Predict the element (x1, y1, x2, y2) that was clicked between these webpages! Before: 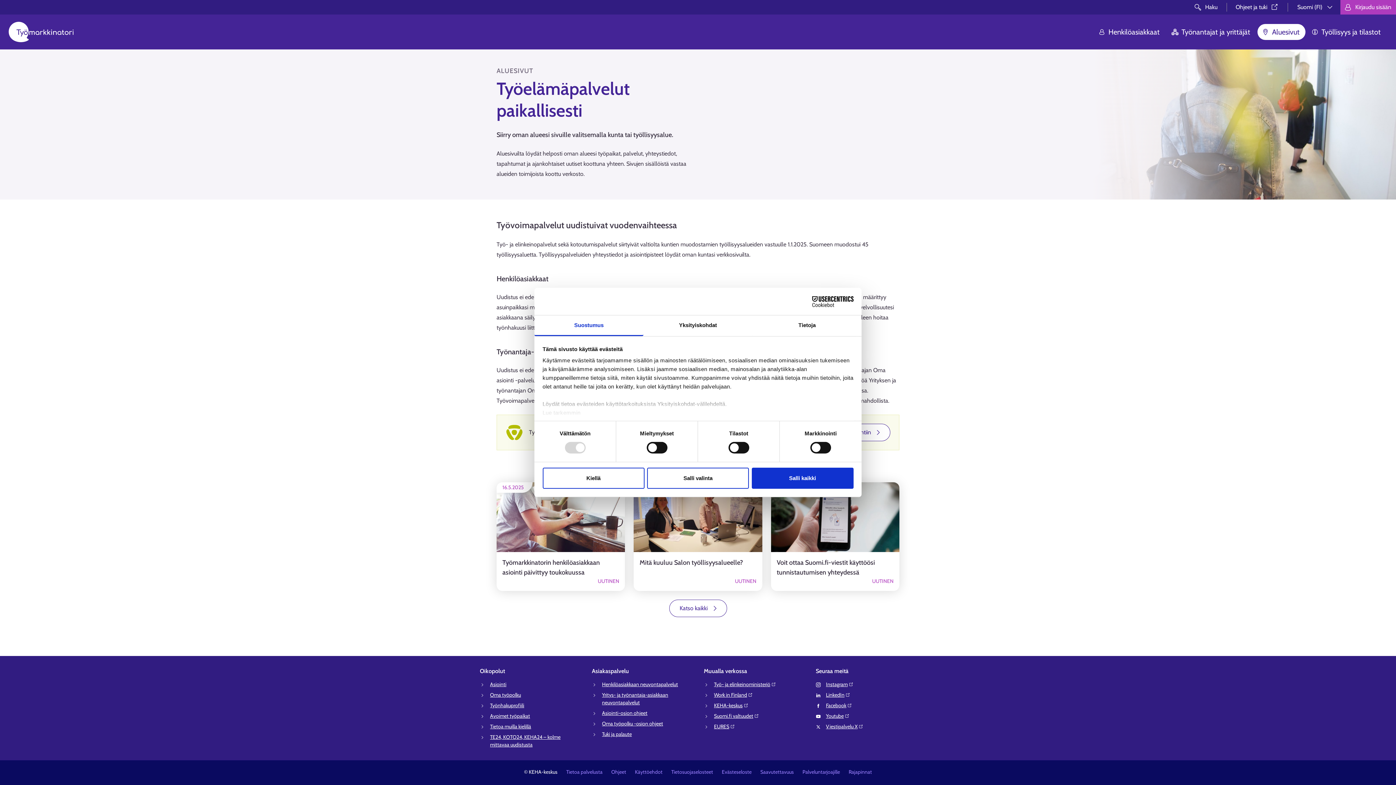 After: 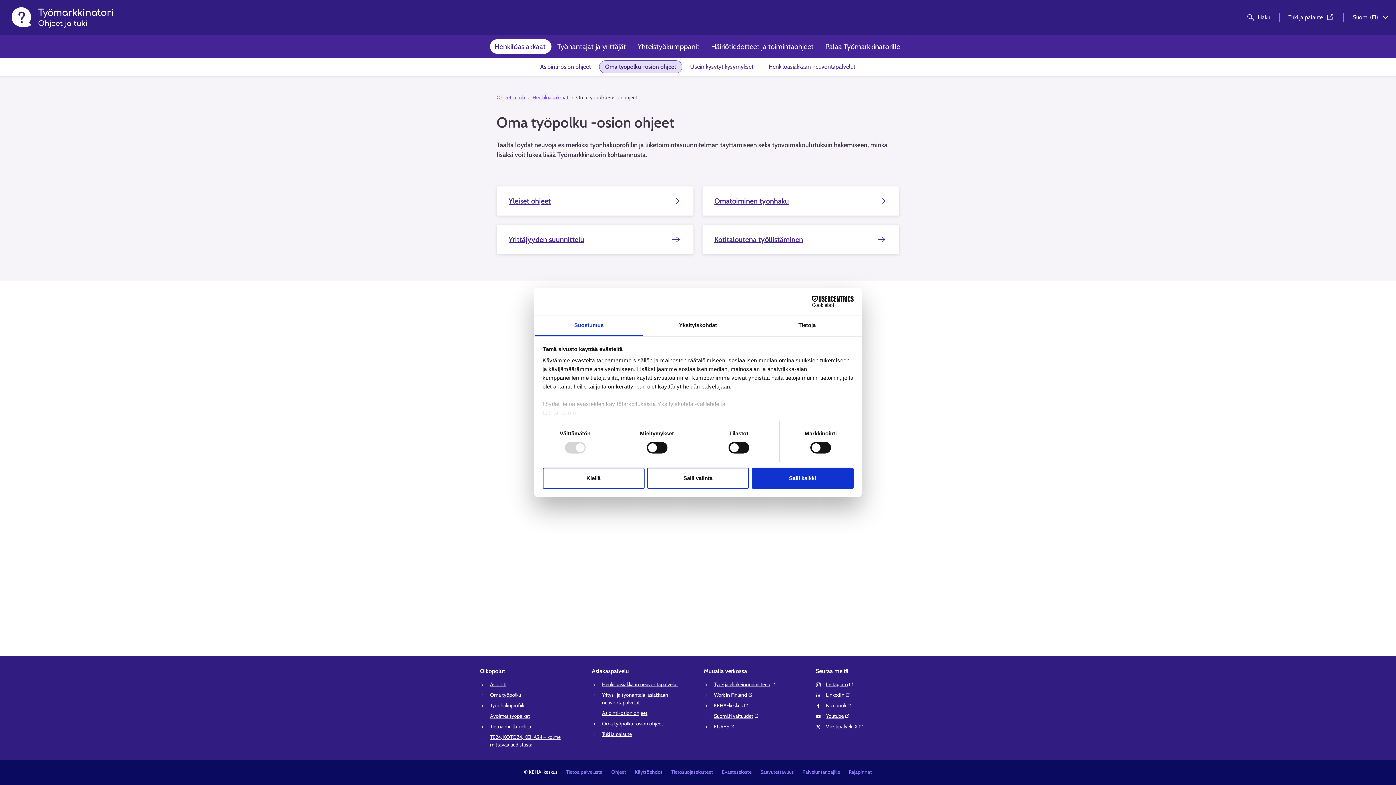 Action: bbox: (602, 720, 663, 727) label: Oma työpolku -osion ohjeet